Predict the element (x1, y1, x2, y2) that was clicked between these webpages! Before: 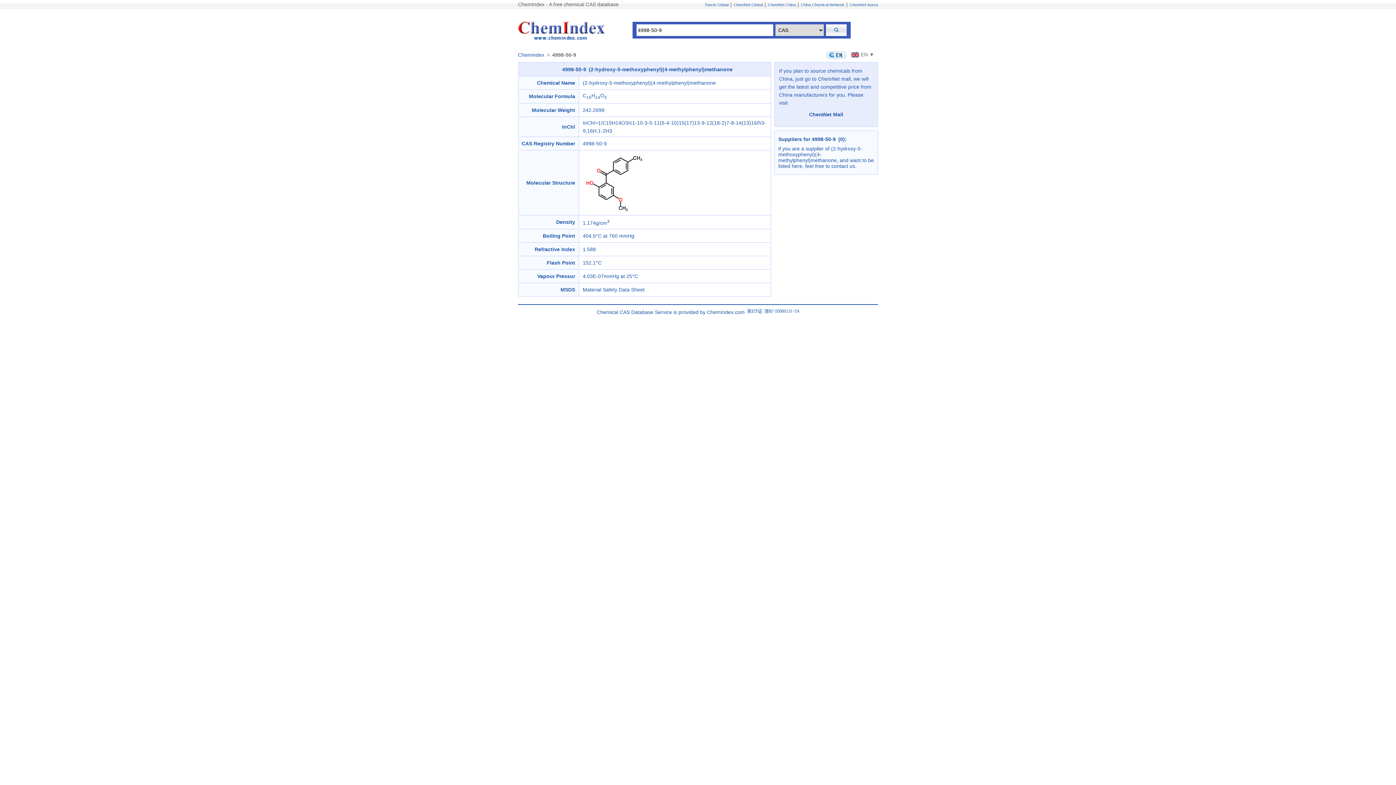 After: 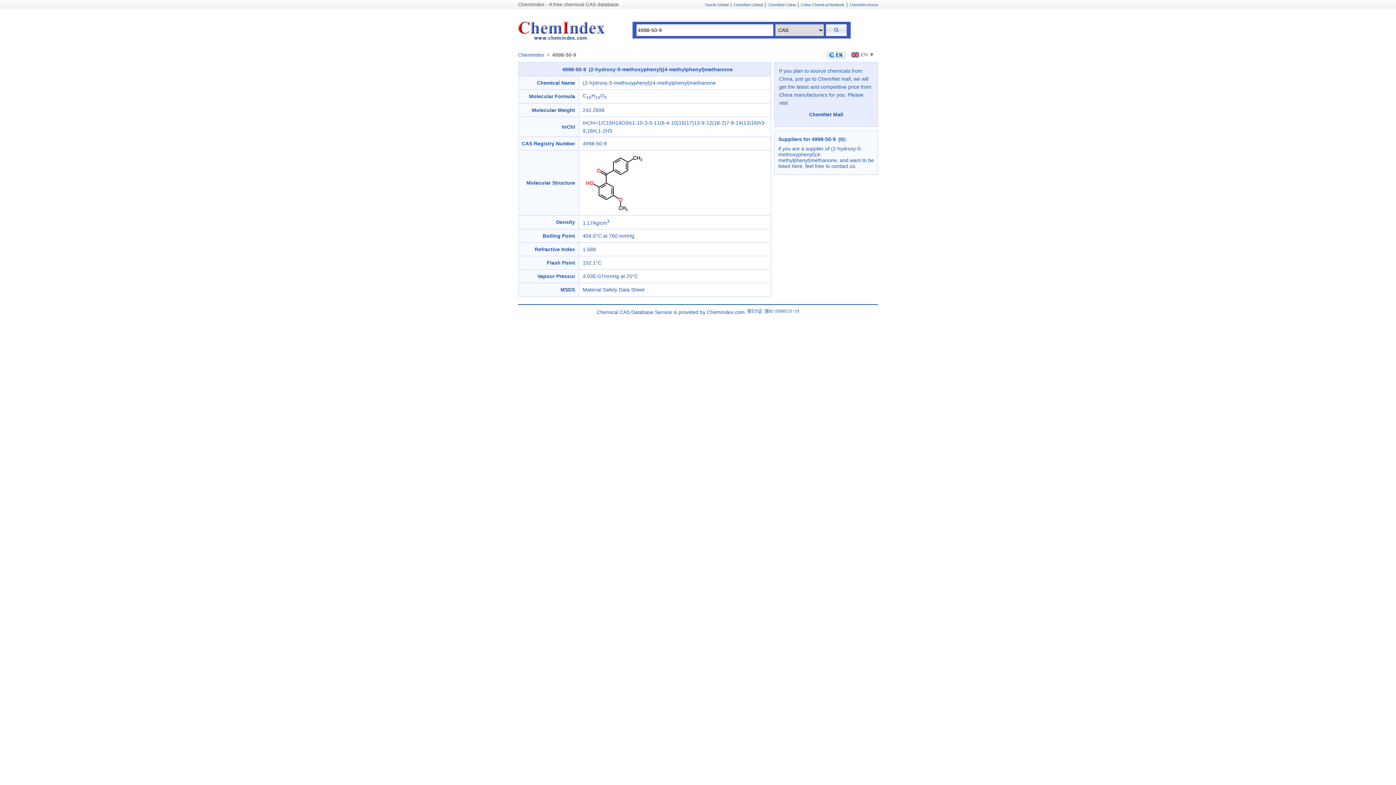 Action: label:   bbox: (824, 51, 849, 57)